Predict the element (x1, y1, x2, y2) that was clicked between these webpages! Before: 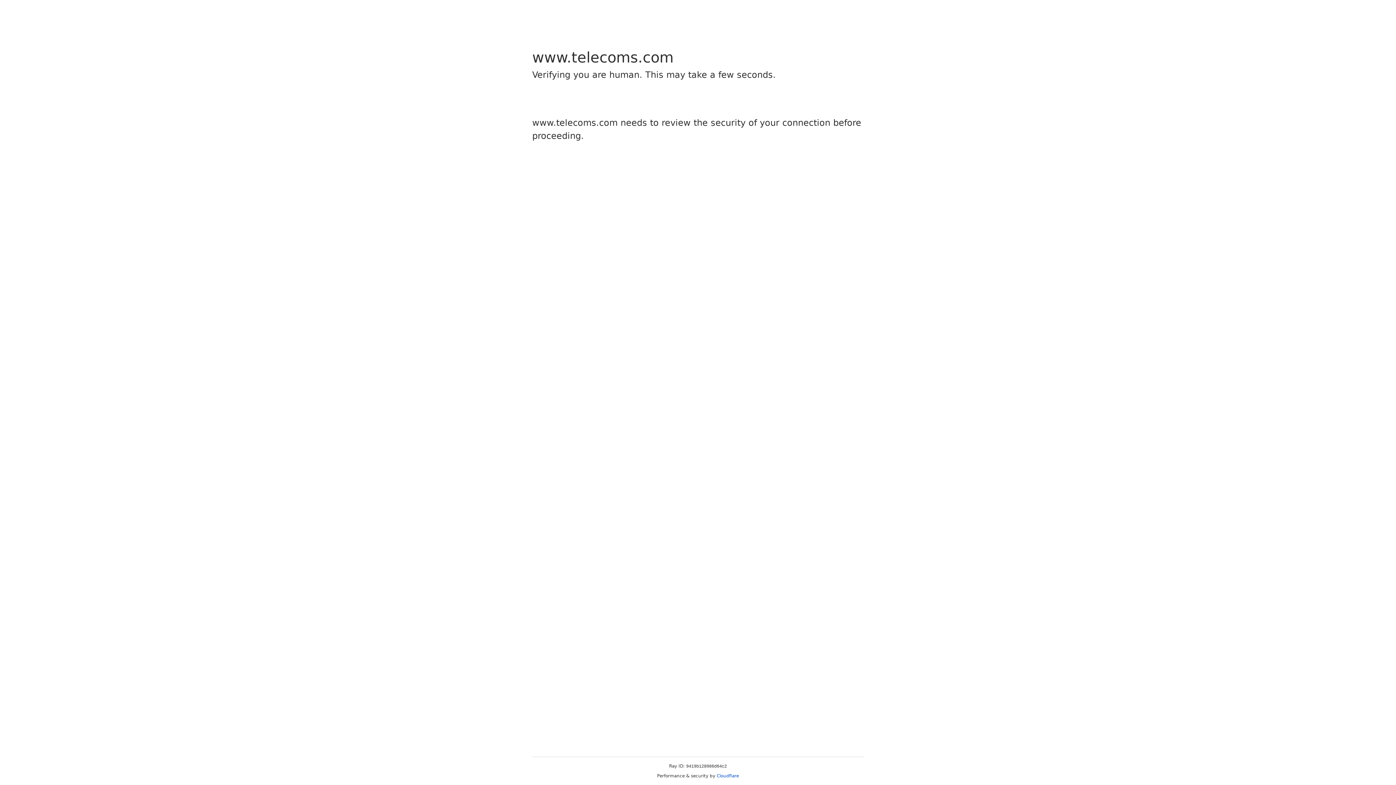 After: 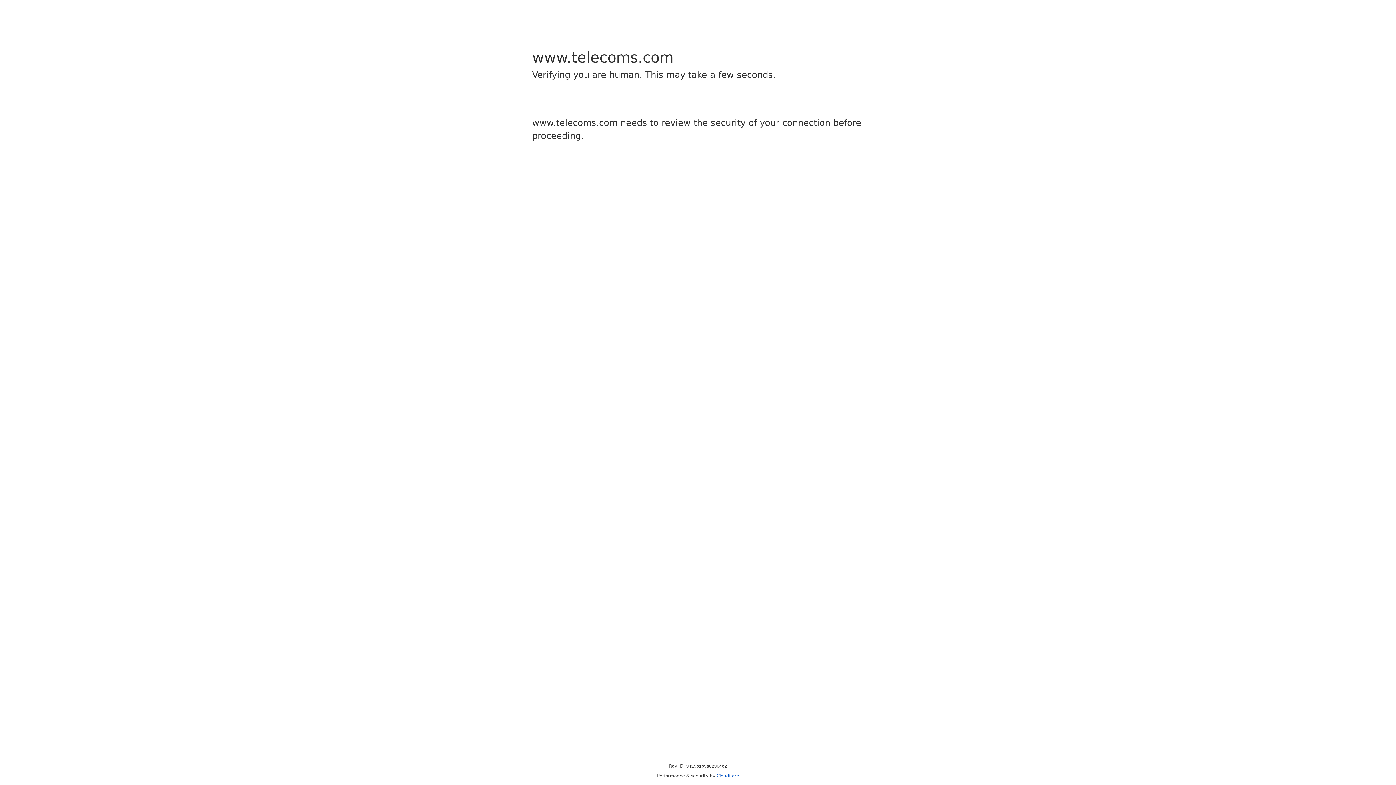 Action: label: Cloudflare bbox: (716, 773, 739, 778)